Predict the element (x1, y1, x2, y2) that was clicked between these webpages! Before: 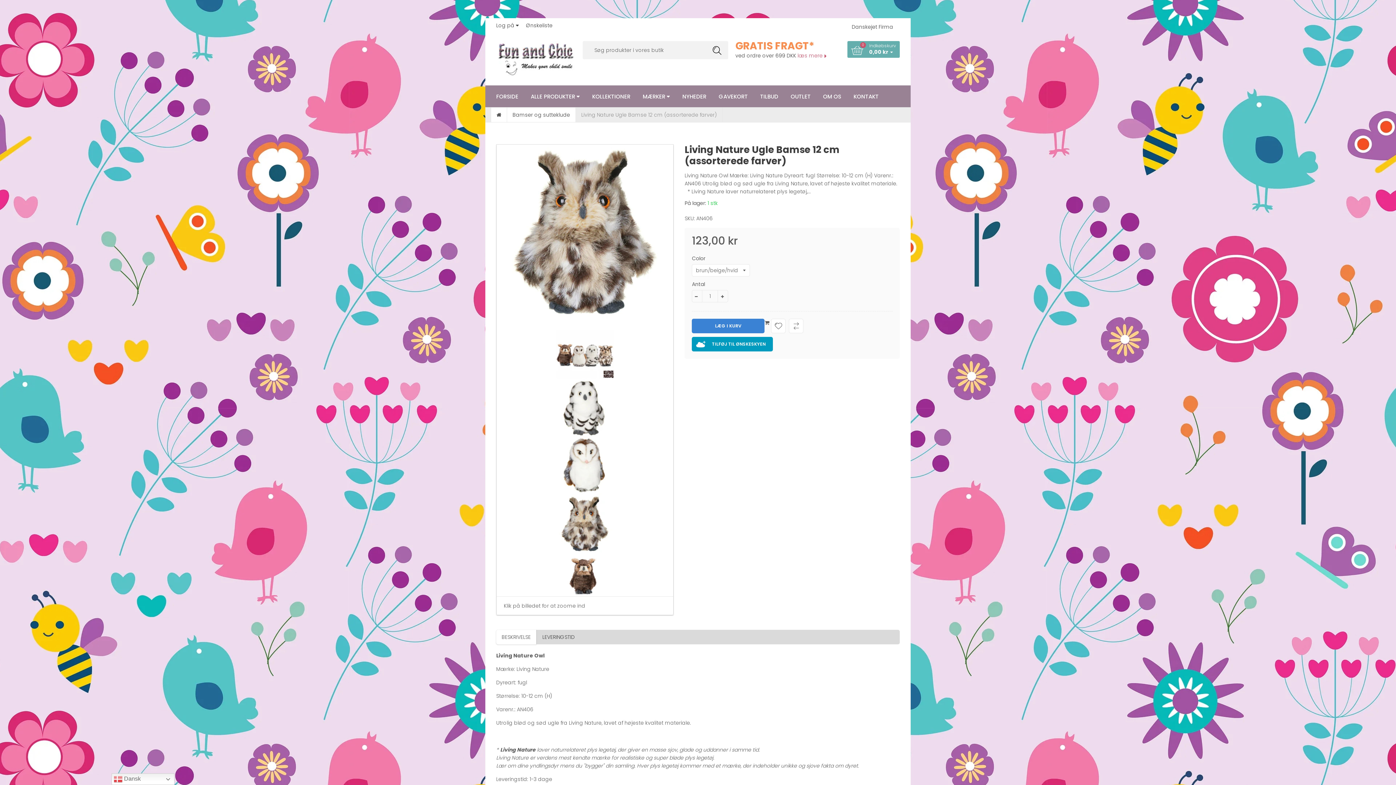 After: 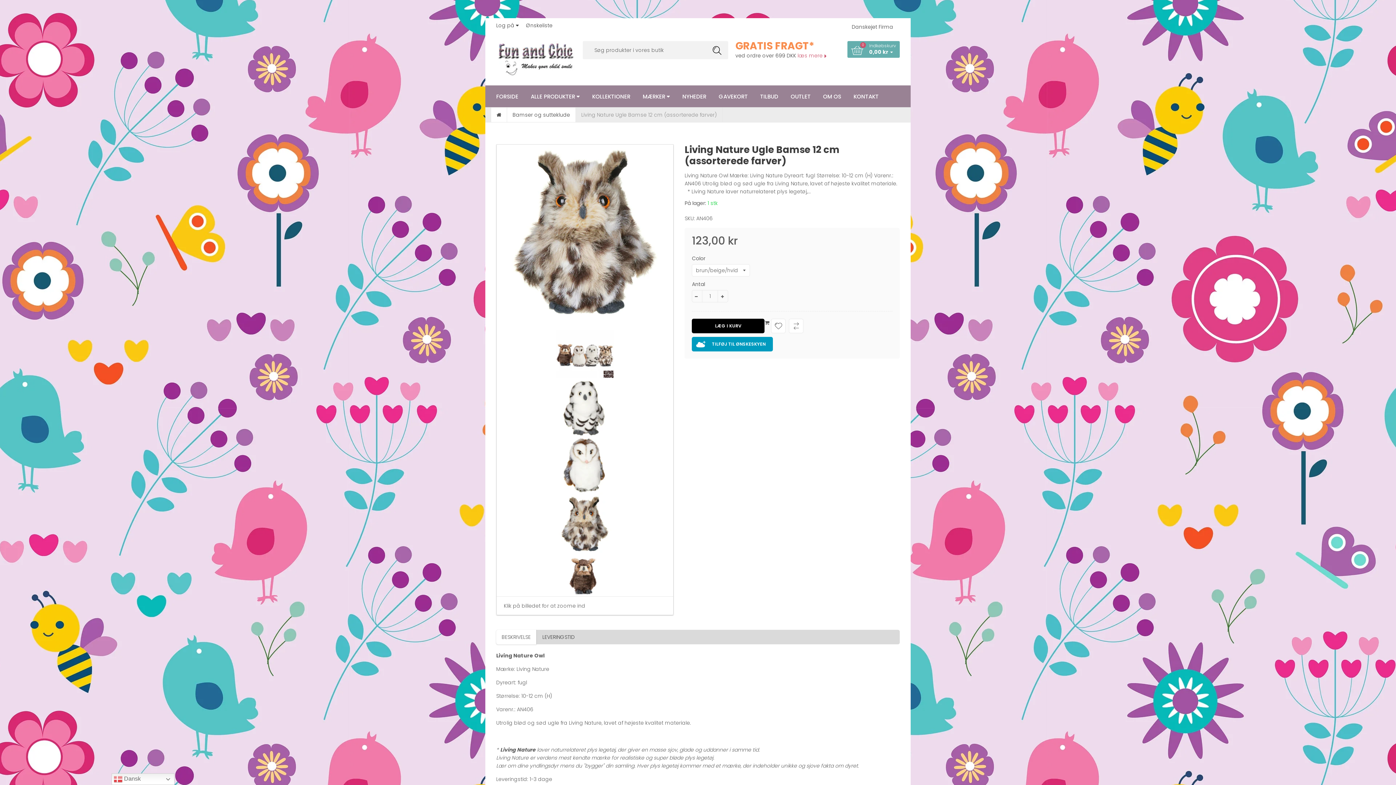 Action: bbox: (692, 318, 764, 333) label: LÆG I KURV